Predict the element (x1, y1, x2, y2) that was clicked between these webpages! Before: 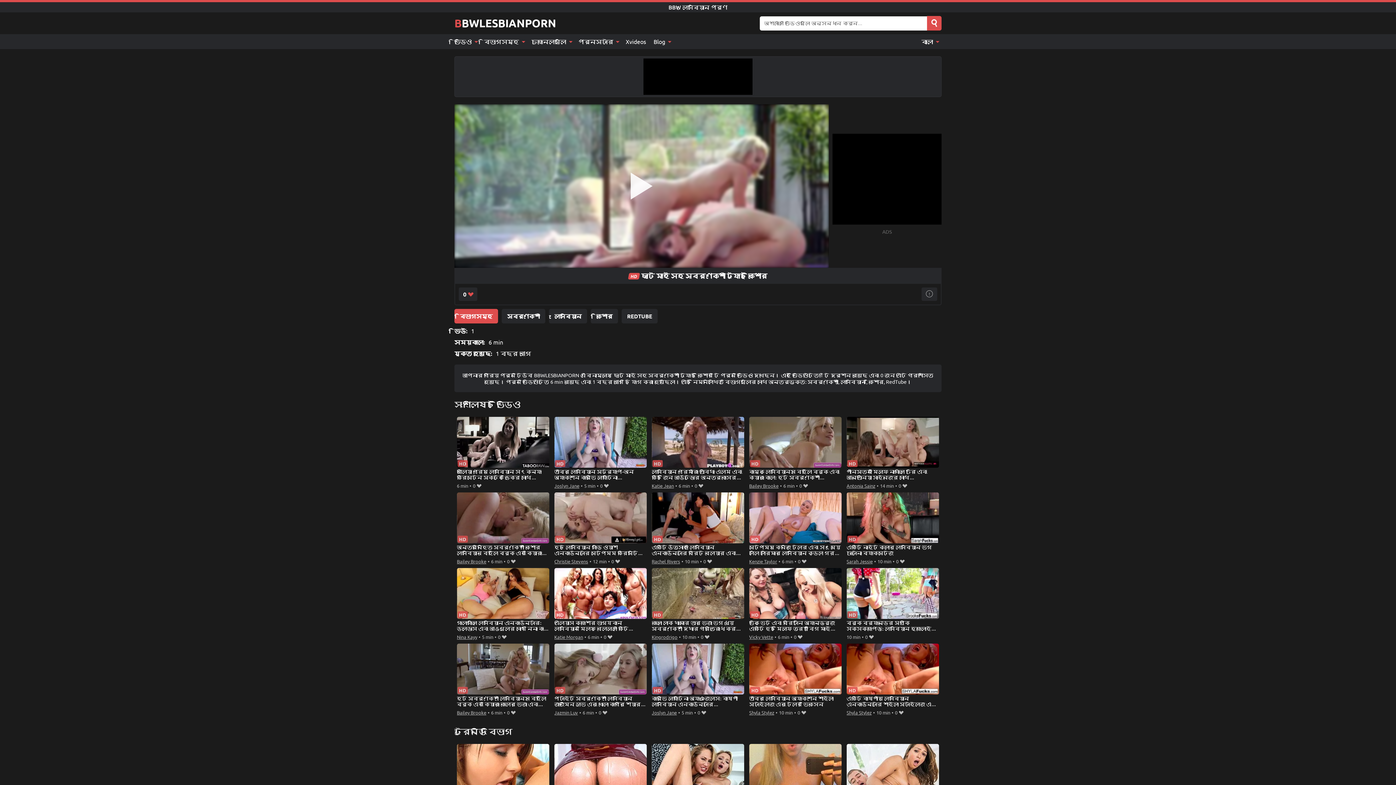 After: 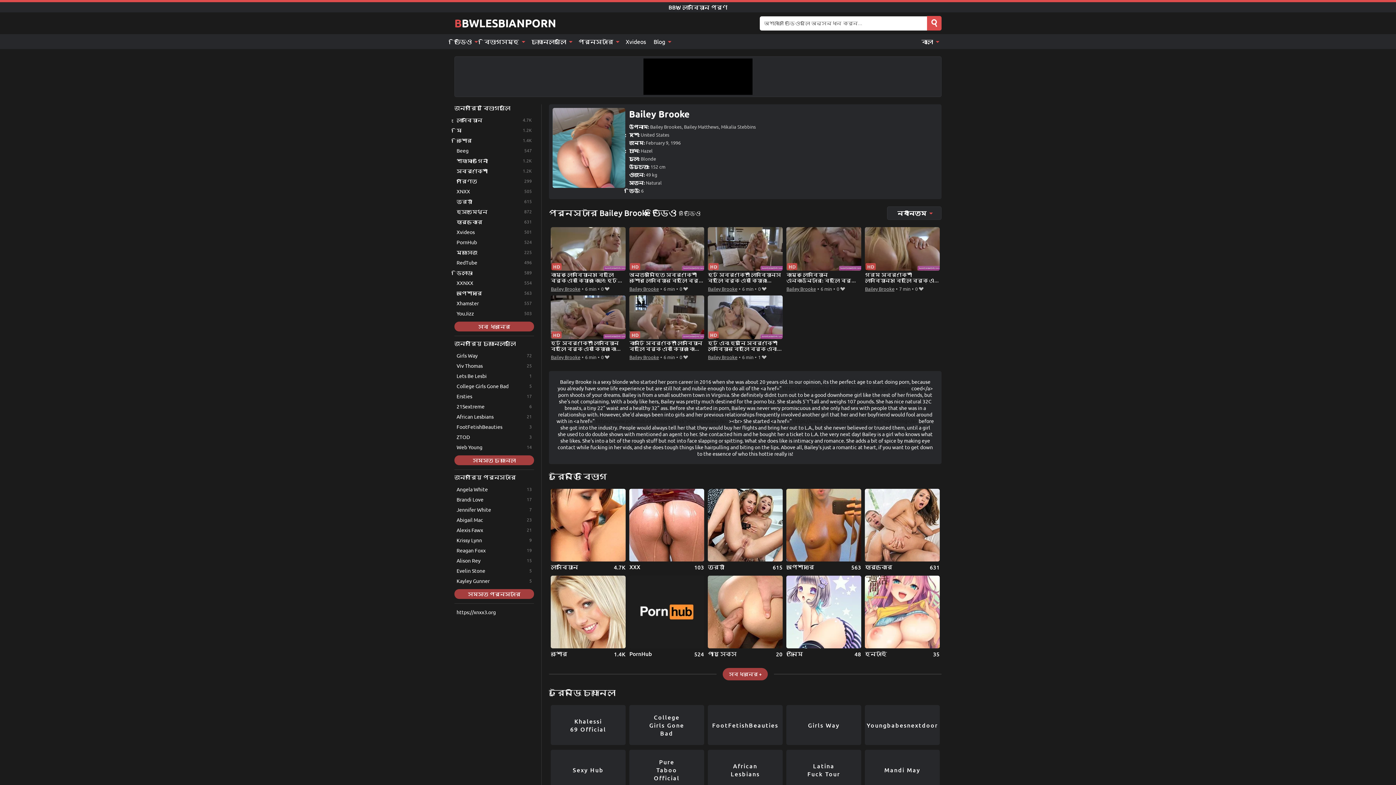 Action: bbox: (456, 708, 486, 717) label: Bailey Brooke